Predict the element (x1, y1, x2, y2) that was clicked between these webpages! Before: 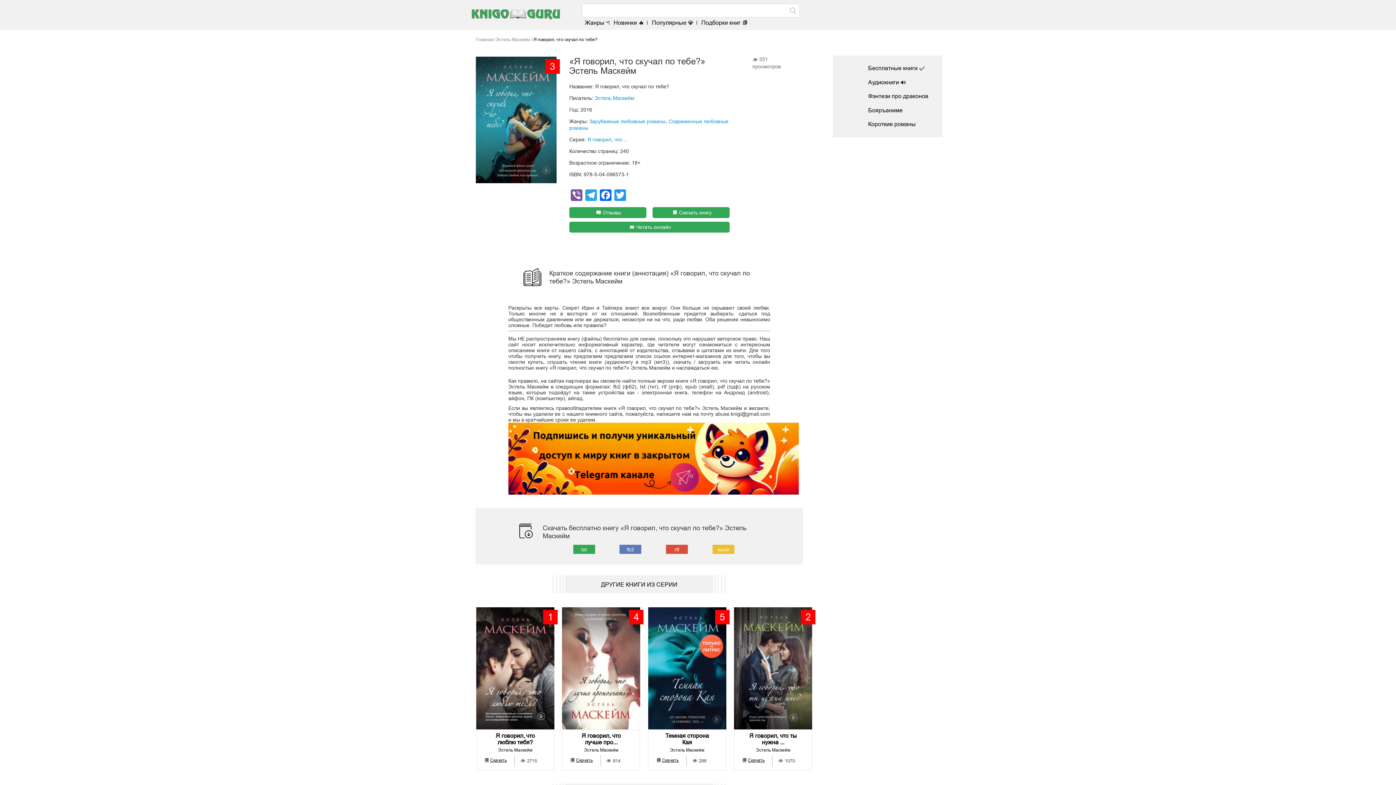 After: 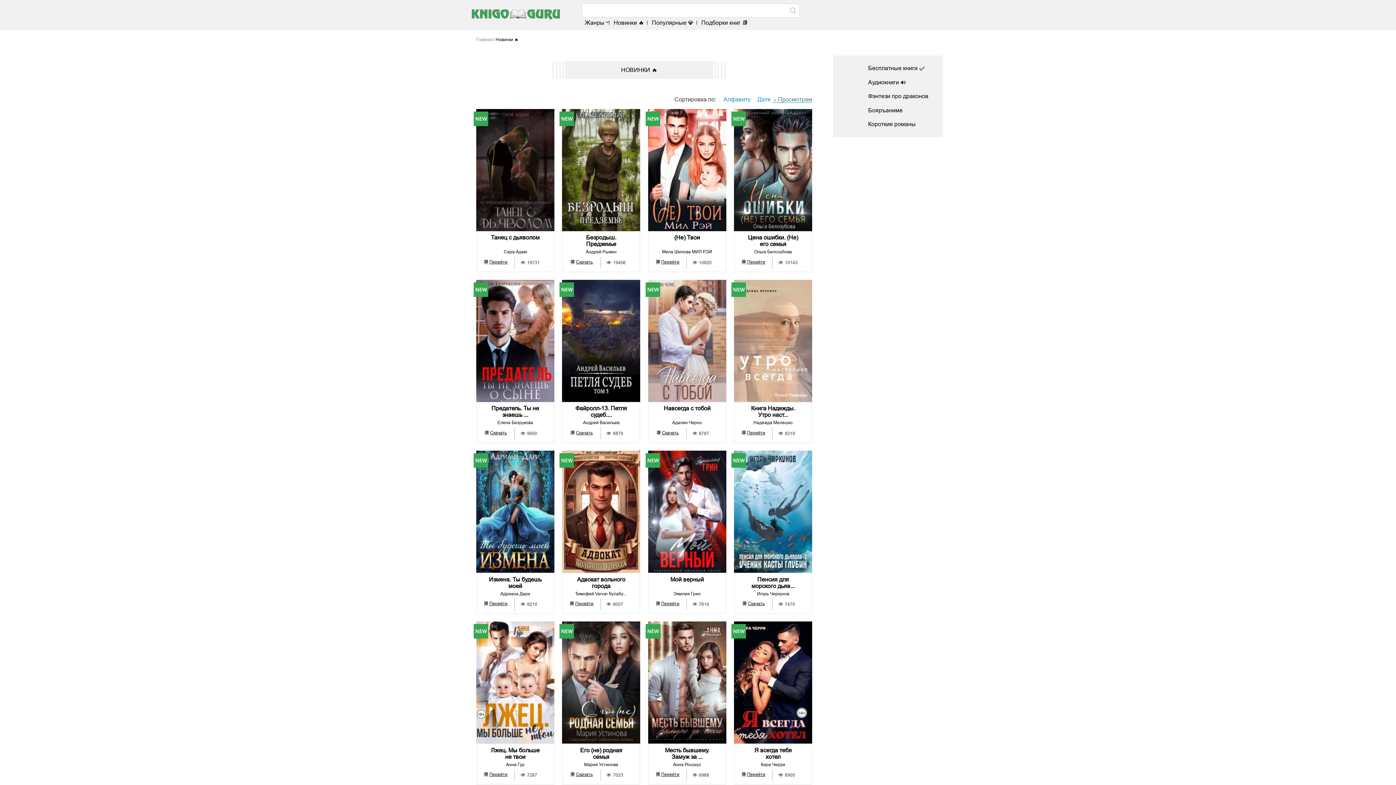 Action: bbox: (613, 19, 644, 26) label: Новинки 🔥